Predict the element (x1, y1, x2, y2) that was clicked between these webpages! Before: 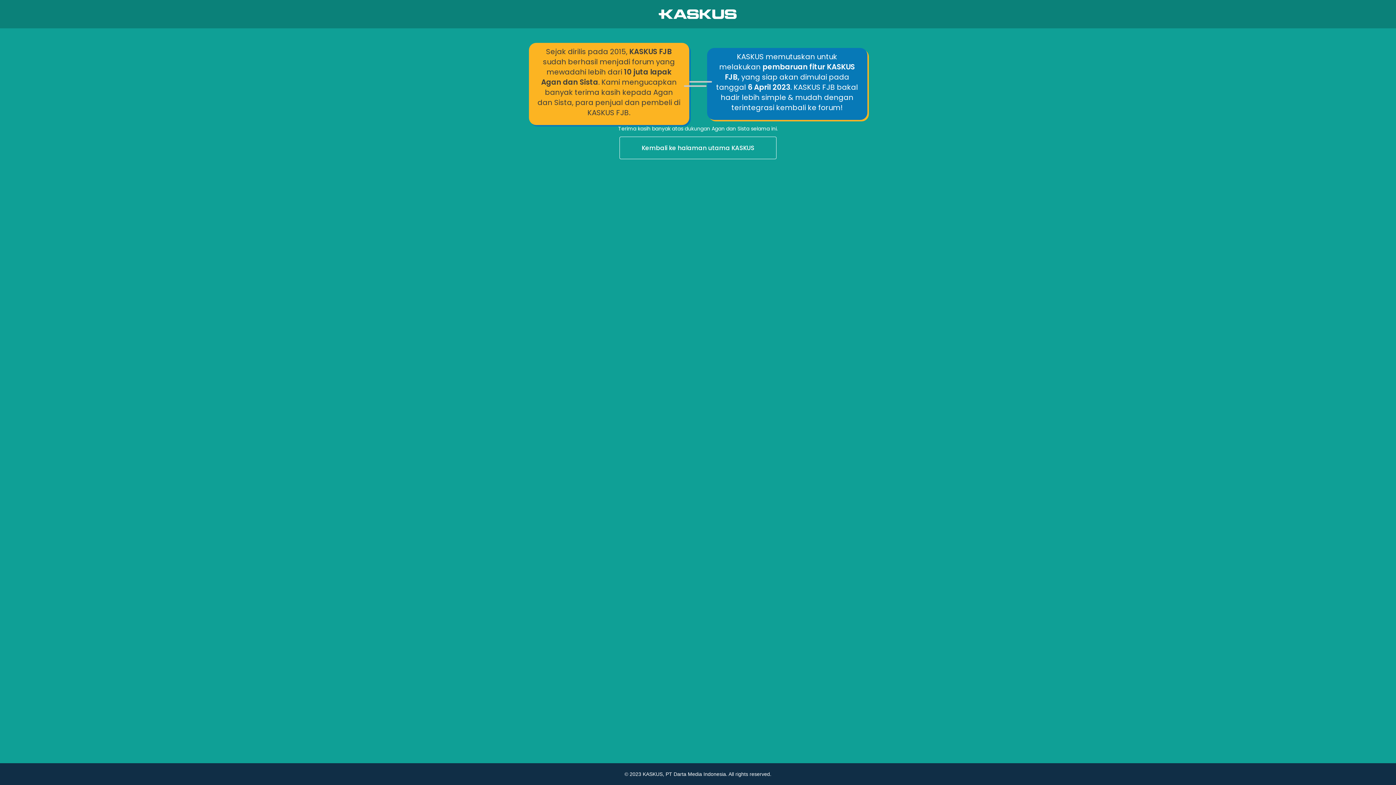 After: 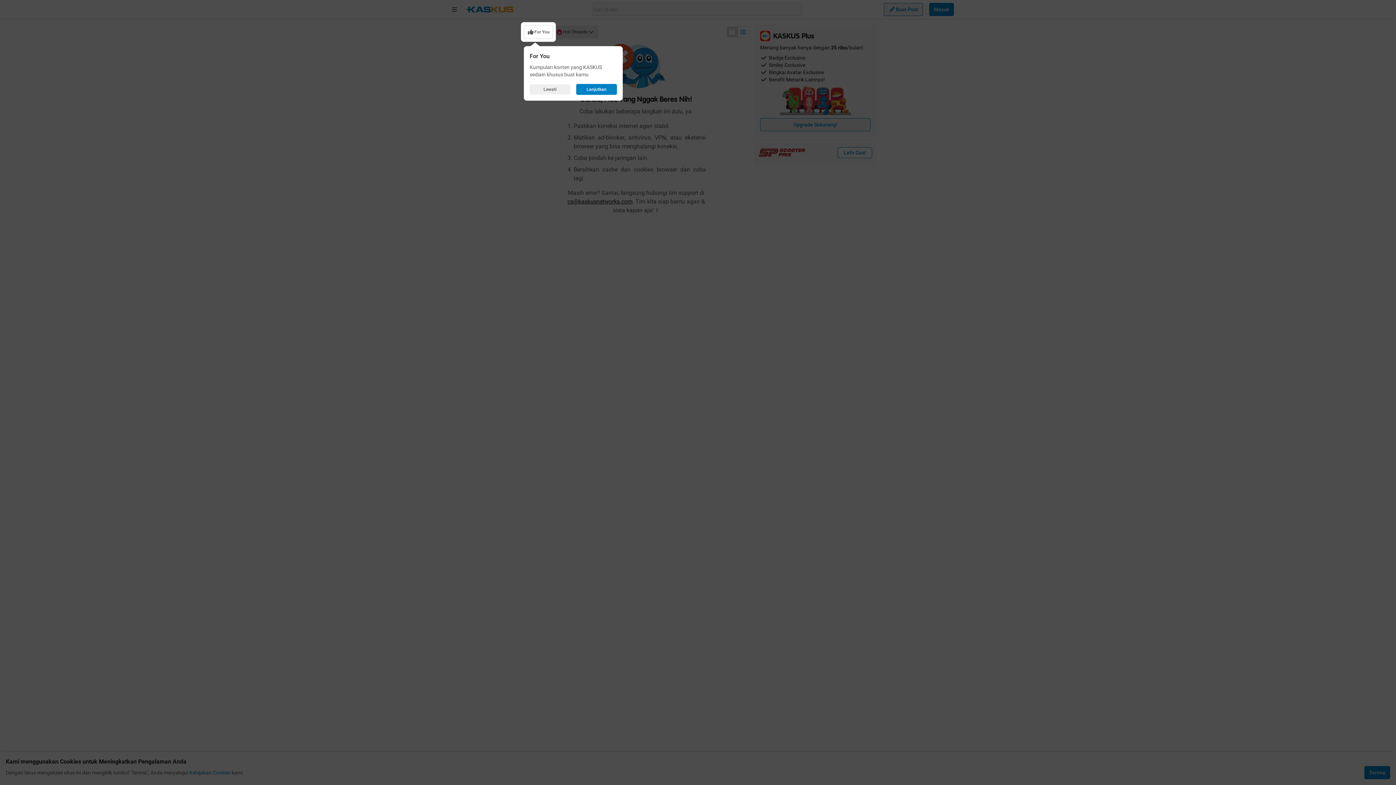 Action: label: Kembali ke halaman utama KASKUS bbox: (0, 136, 1396, 160)